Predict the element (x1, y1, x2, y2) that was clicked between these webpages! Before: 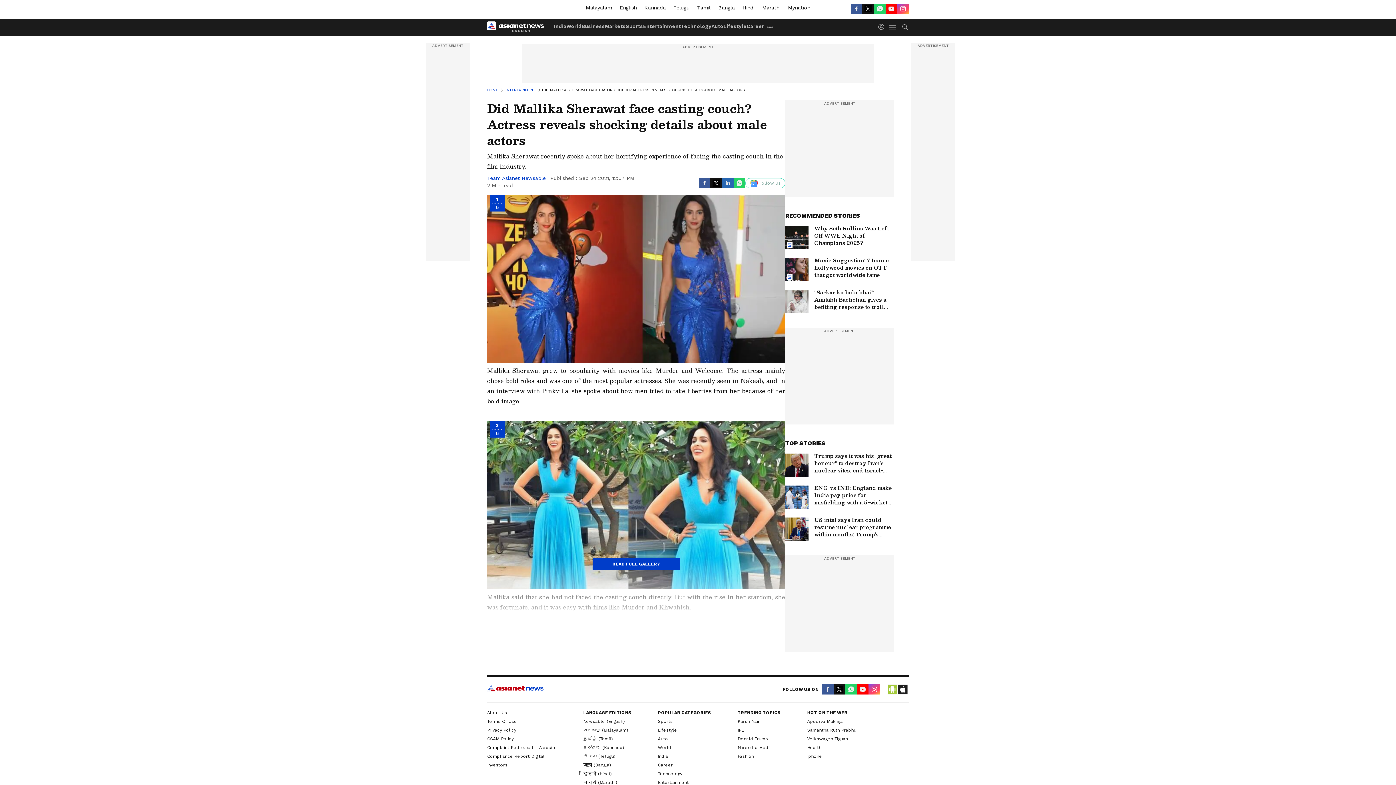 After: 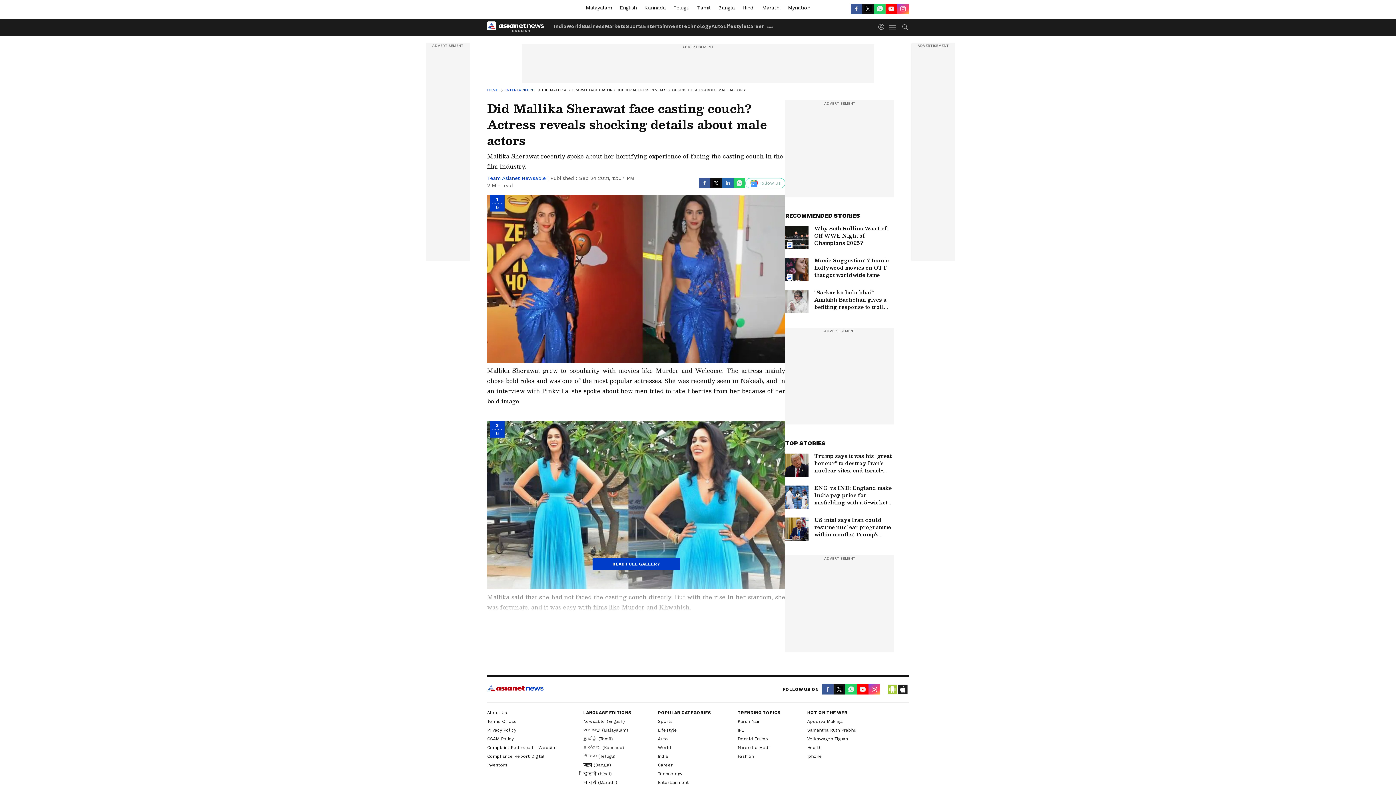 Action: label: ಕನ್ನಡ(Kannada) bbox: (583, 745, 624, 750)